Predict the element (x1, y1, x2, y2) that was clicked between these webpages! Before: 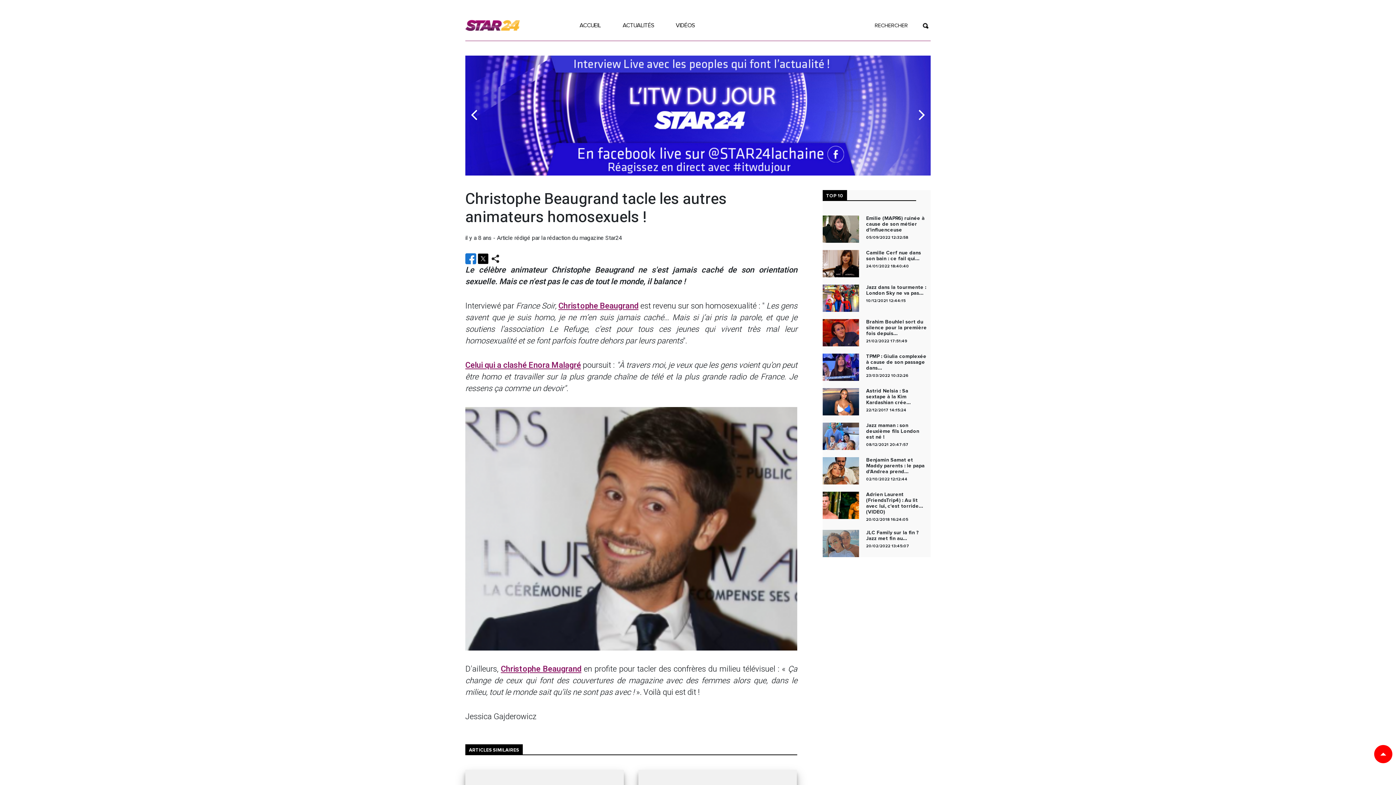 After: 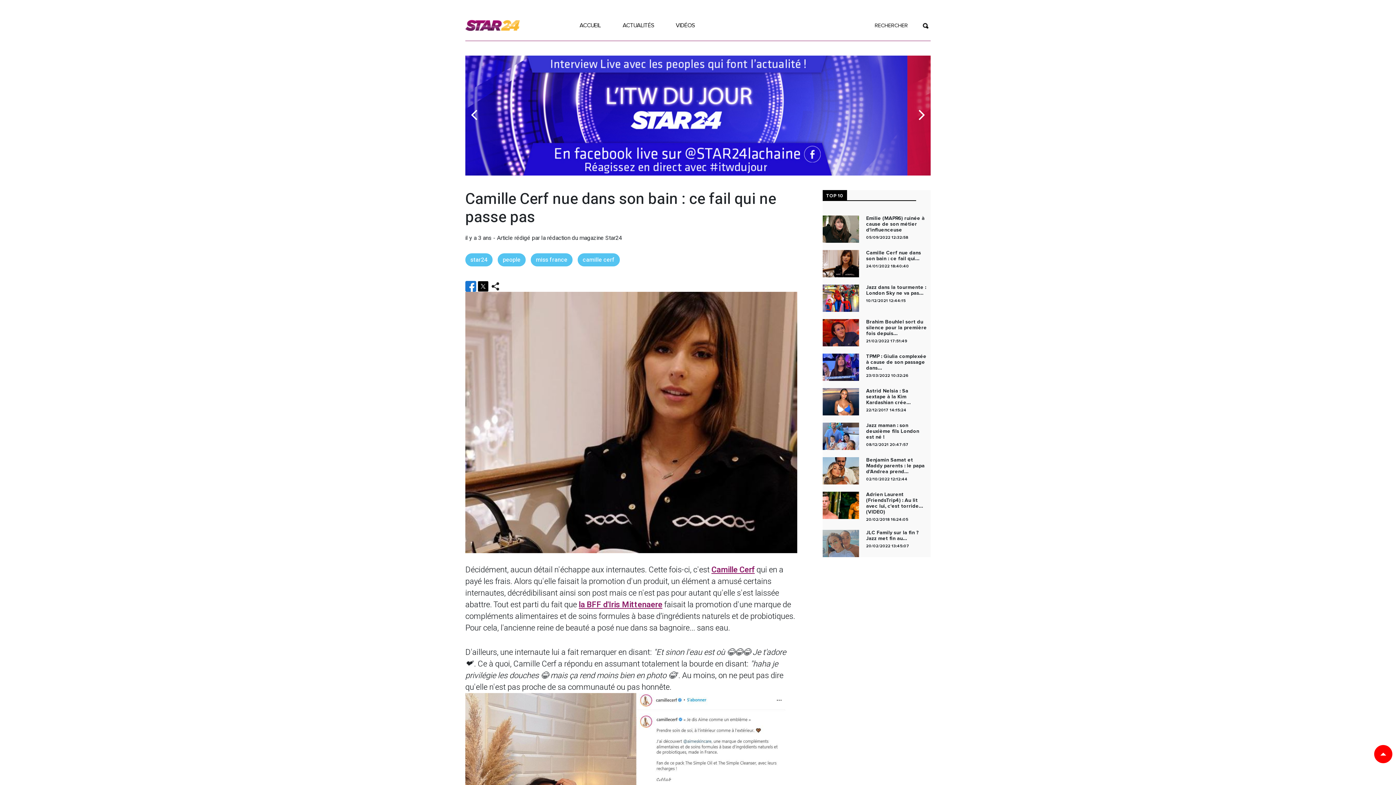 Action: bbox: (822, 250, 859, 277)